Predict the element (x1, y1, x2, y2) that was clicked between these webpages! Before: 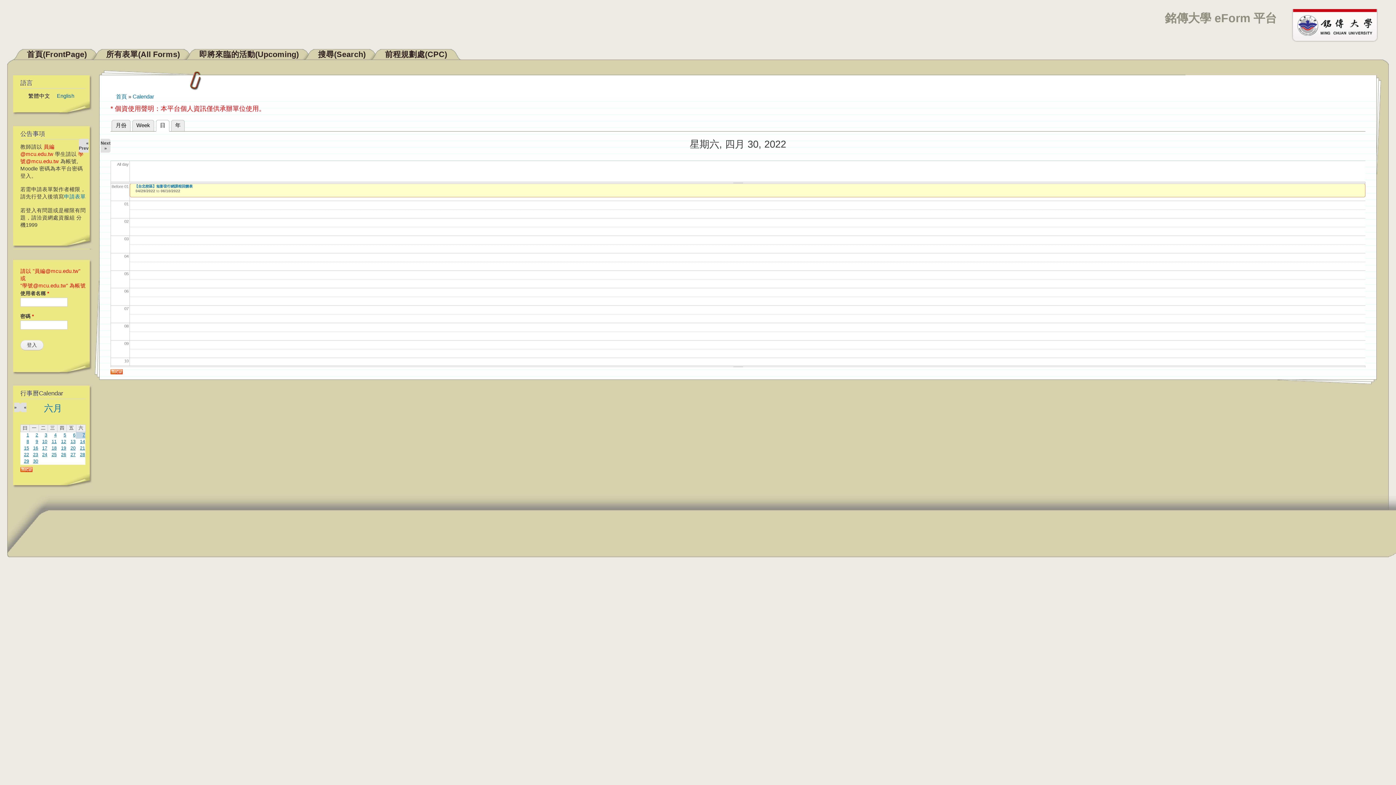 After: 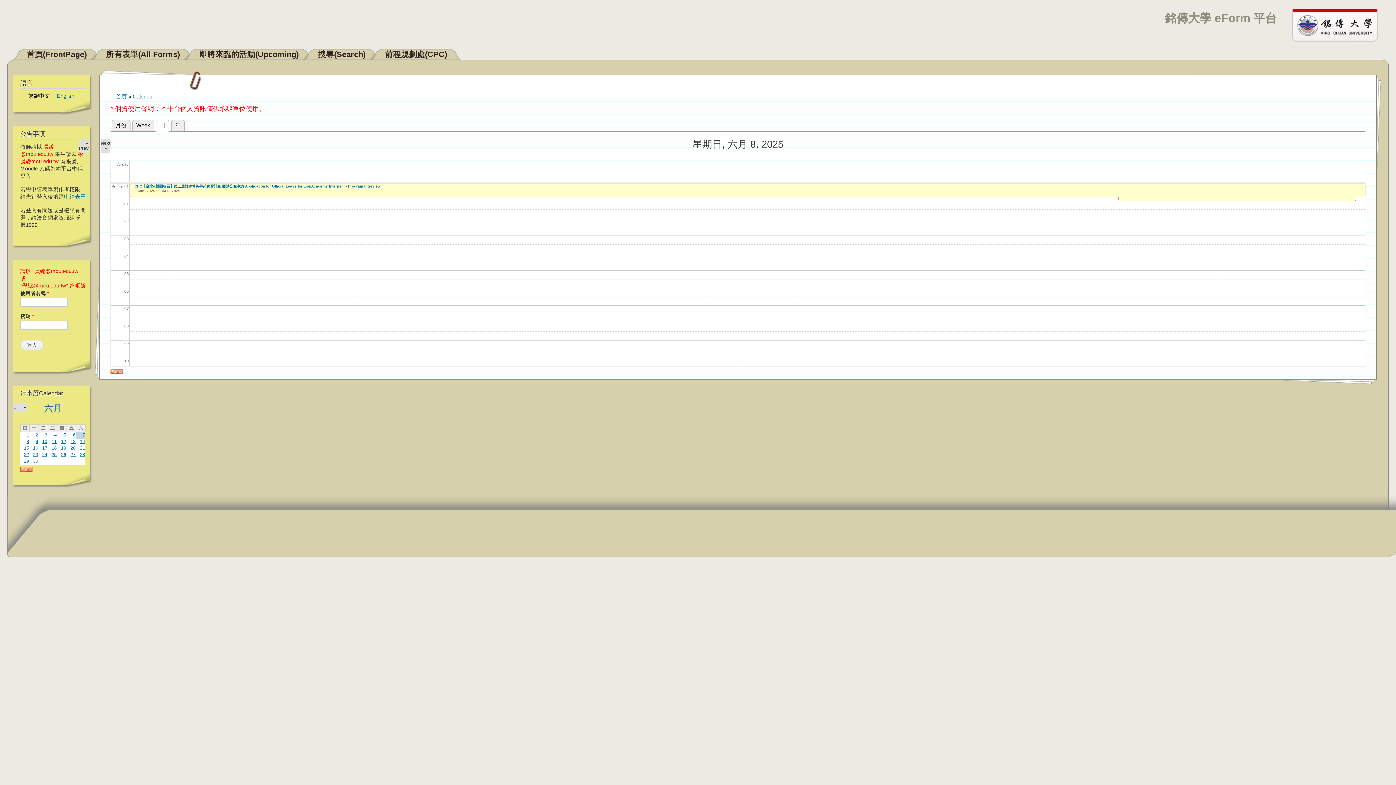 Action: bbox: (26, 439, 29, 444) label: 8